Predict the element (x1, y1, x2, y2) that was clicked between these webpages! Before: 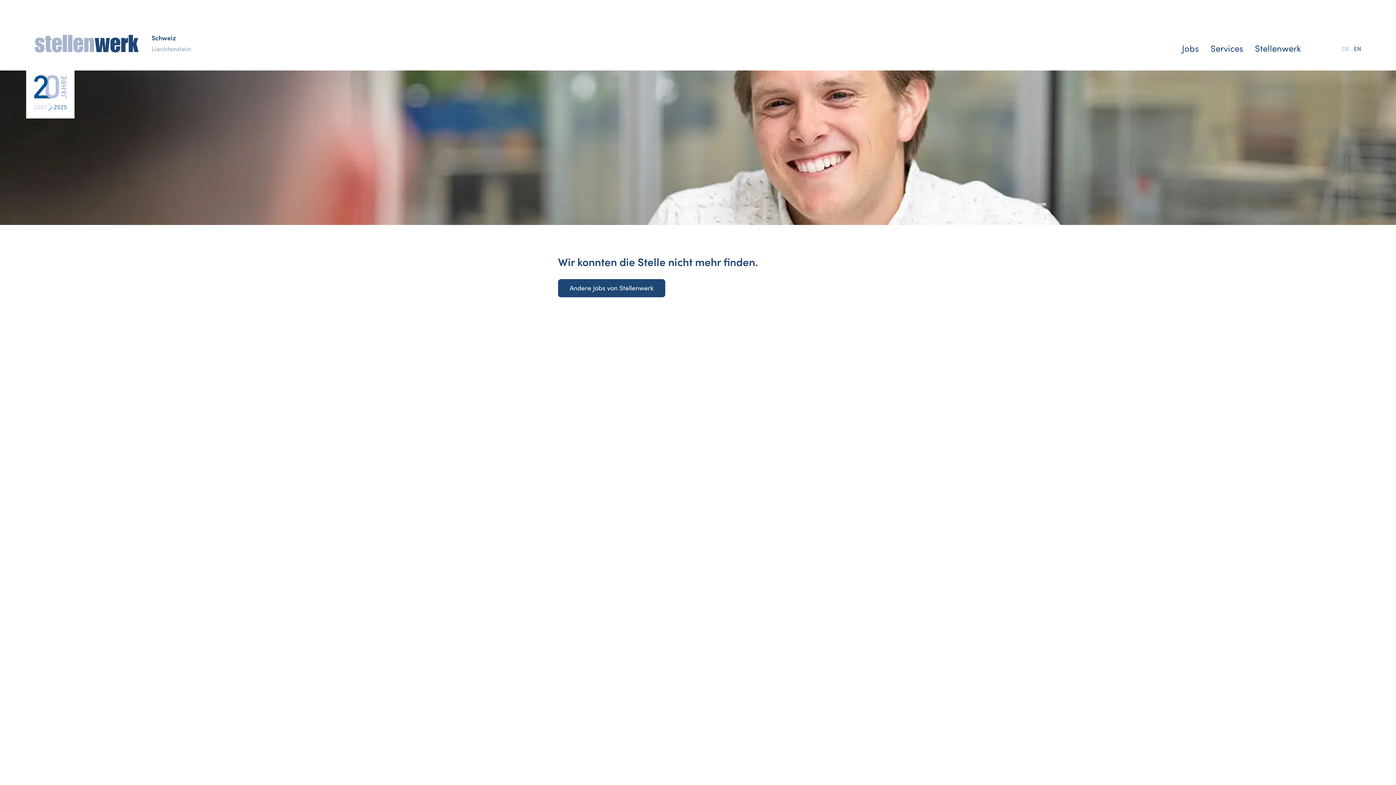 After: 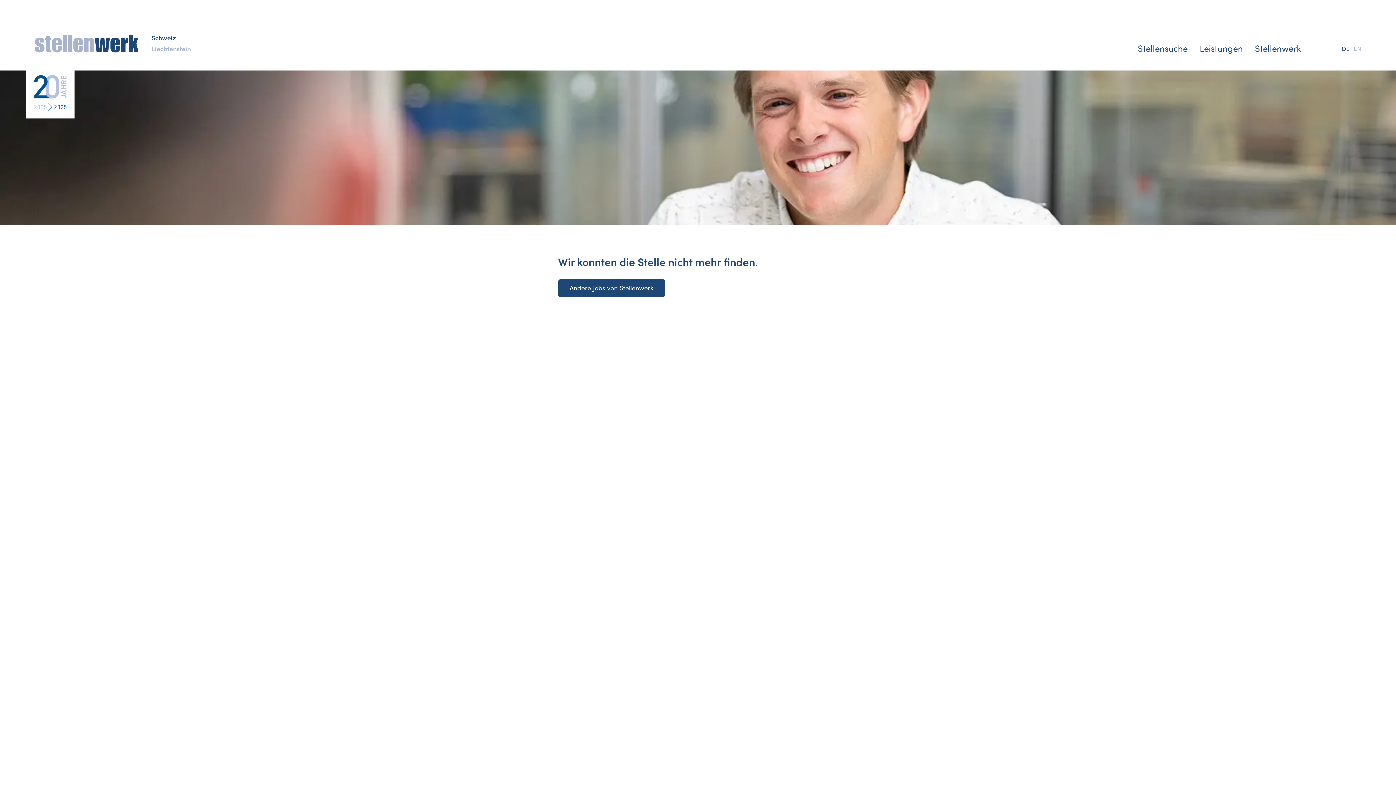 Action: bbox: (151, 34, 190, 41) label: Schweiz